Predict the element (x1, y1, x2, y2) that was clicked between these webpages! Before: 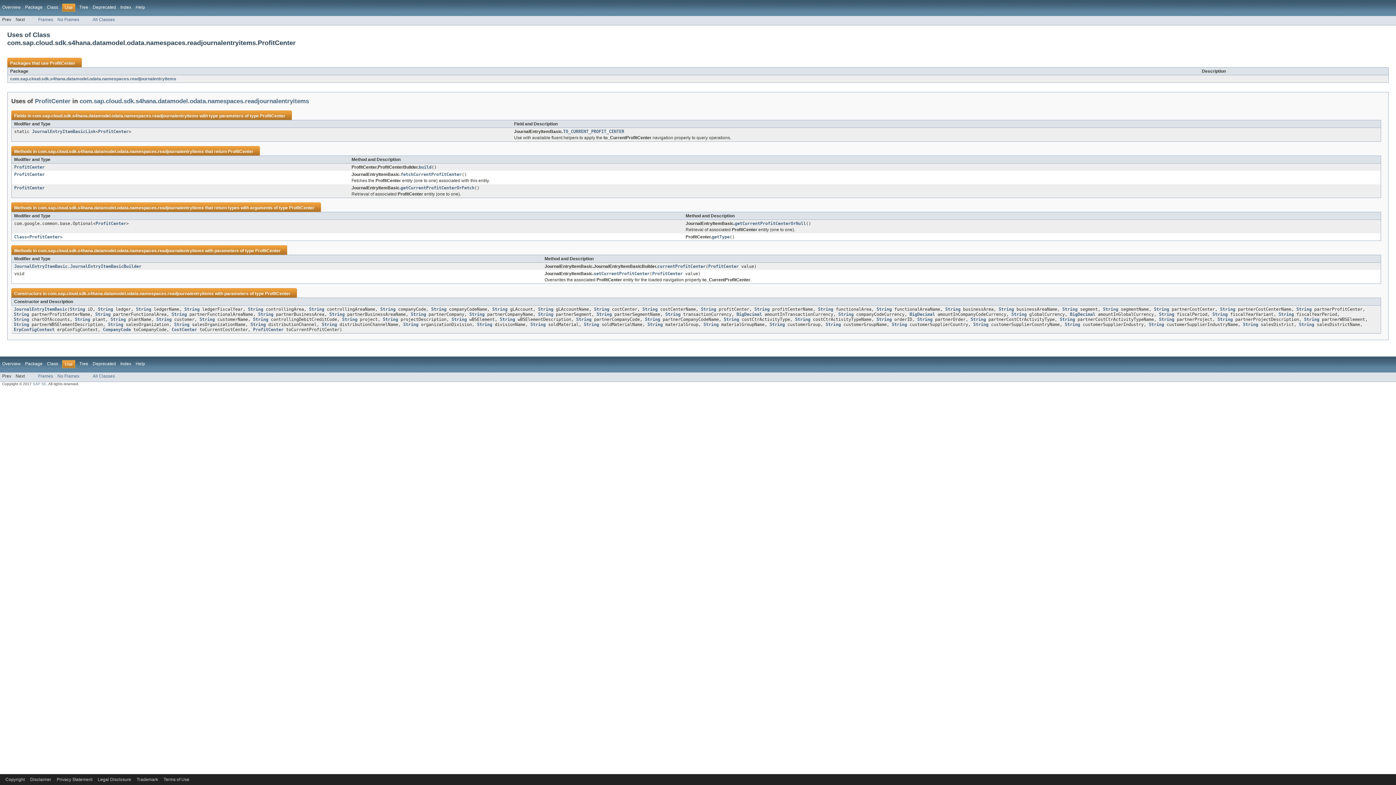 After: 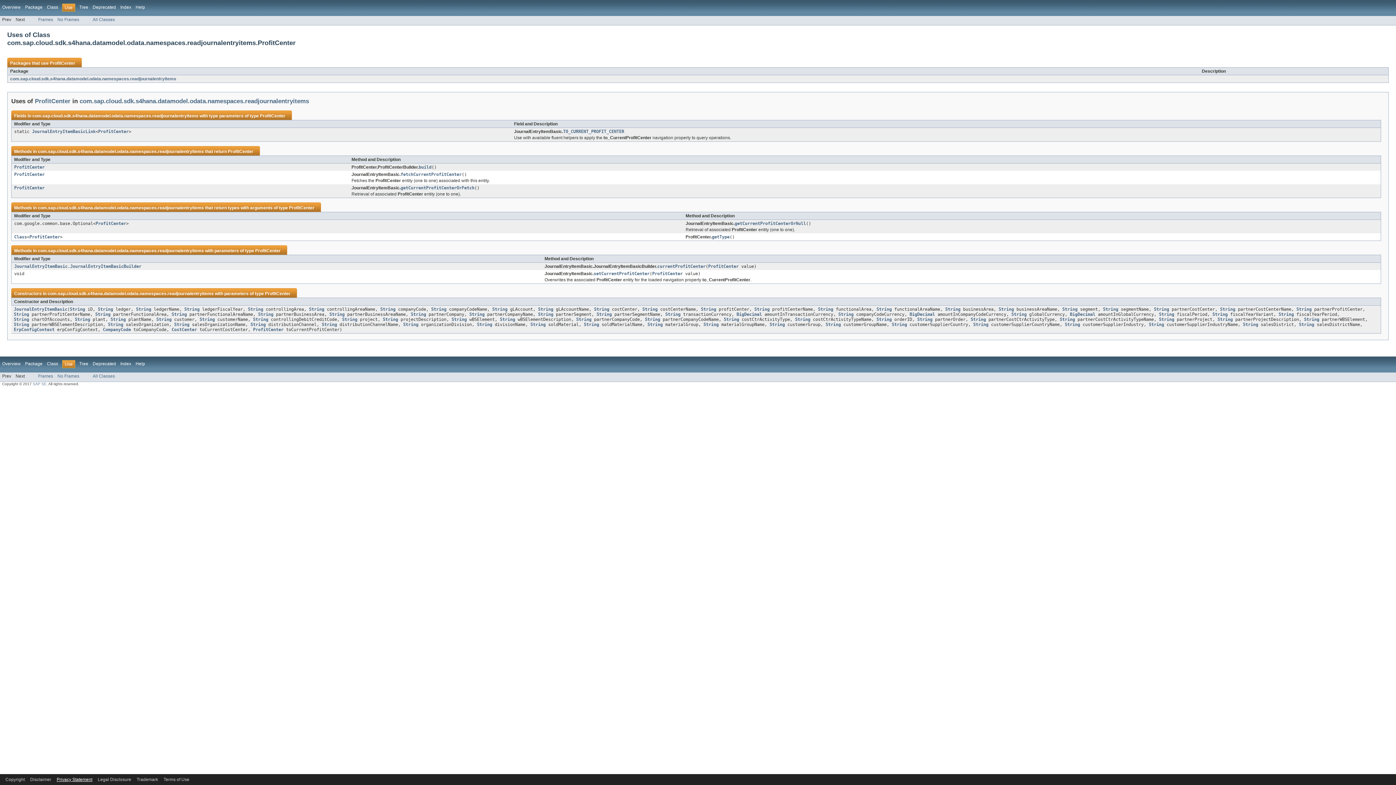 Action: label: Privacy Statement bbox: (56, 777, 92, 782)